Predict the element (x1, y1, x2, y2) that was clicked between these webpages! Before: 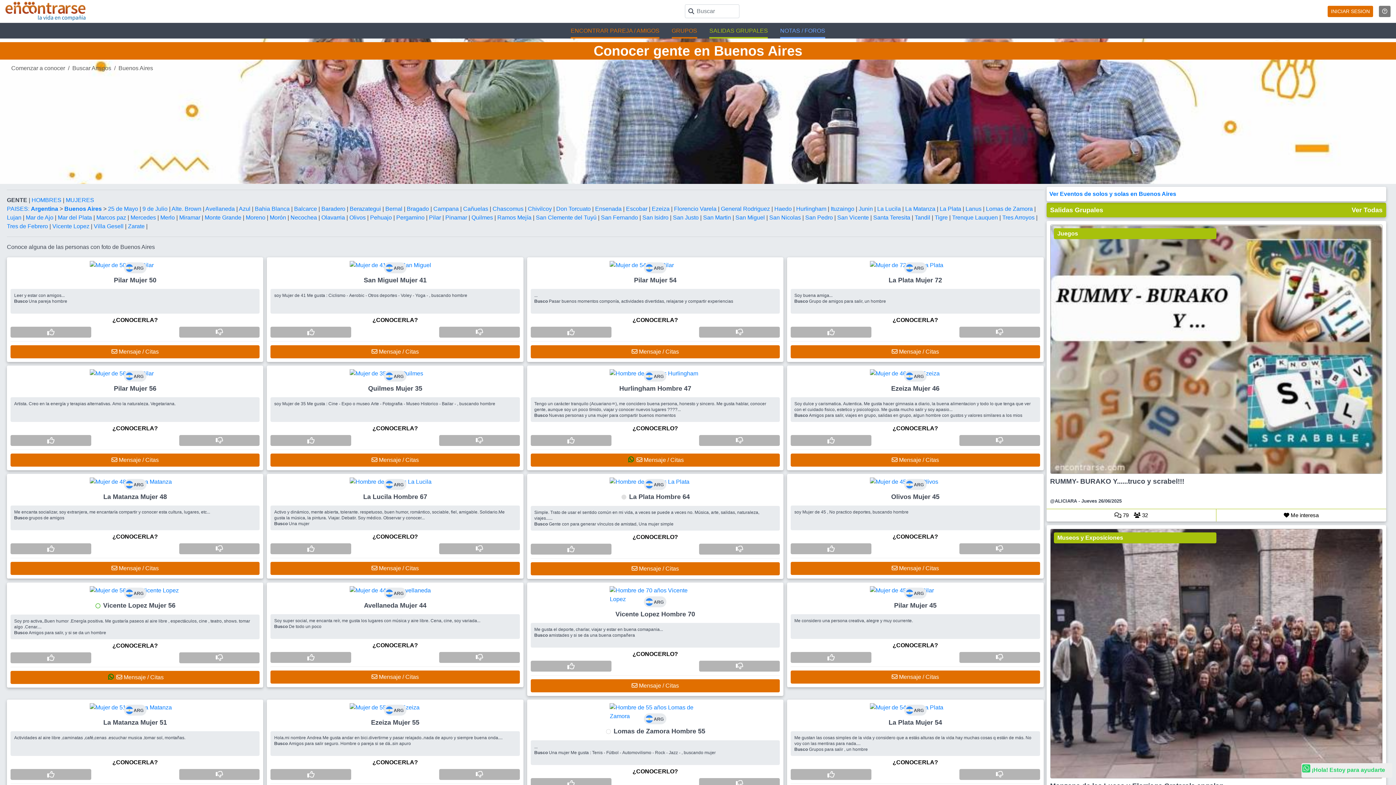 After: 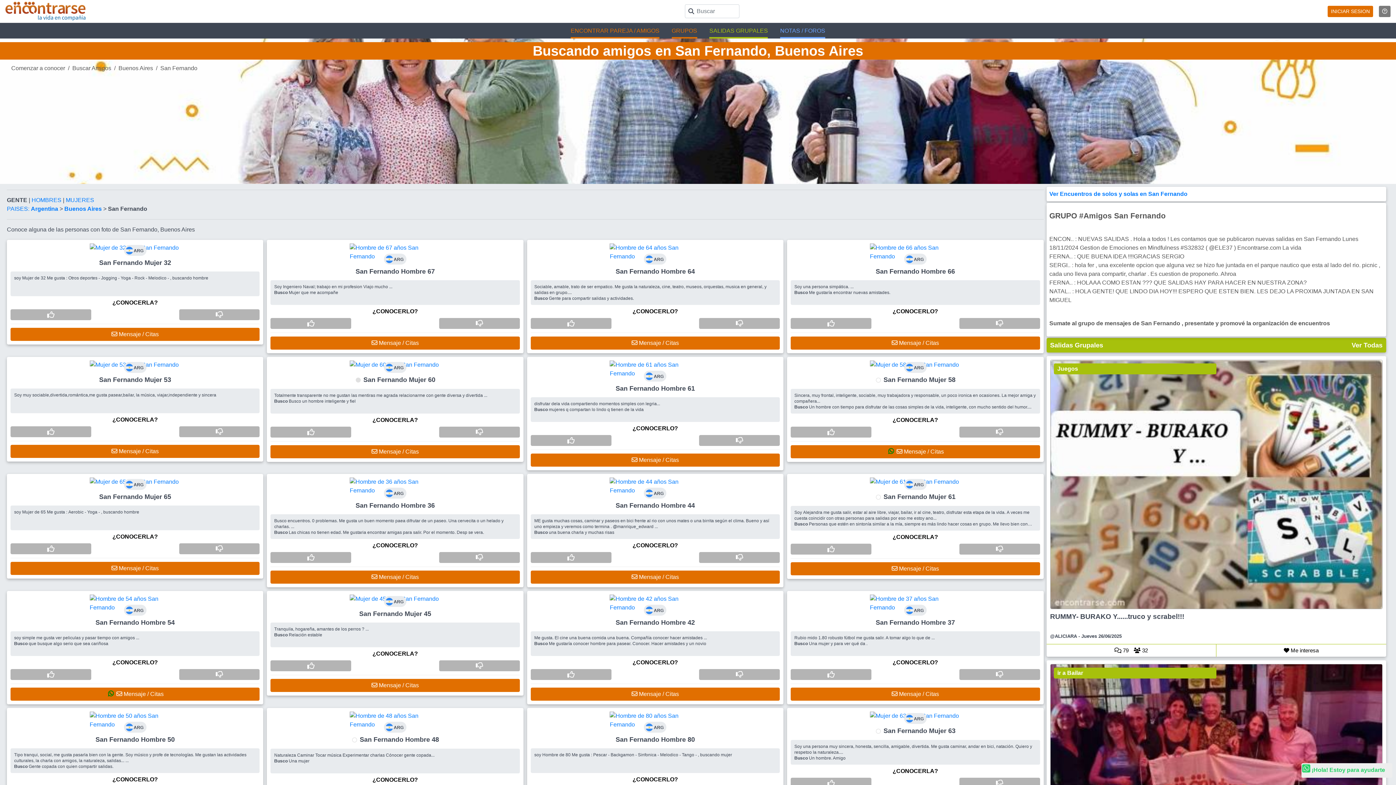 Action: label: San Fernando  bbox: (601, 214, 639, 220)